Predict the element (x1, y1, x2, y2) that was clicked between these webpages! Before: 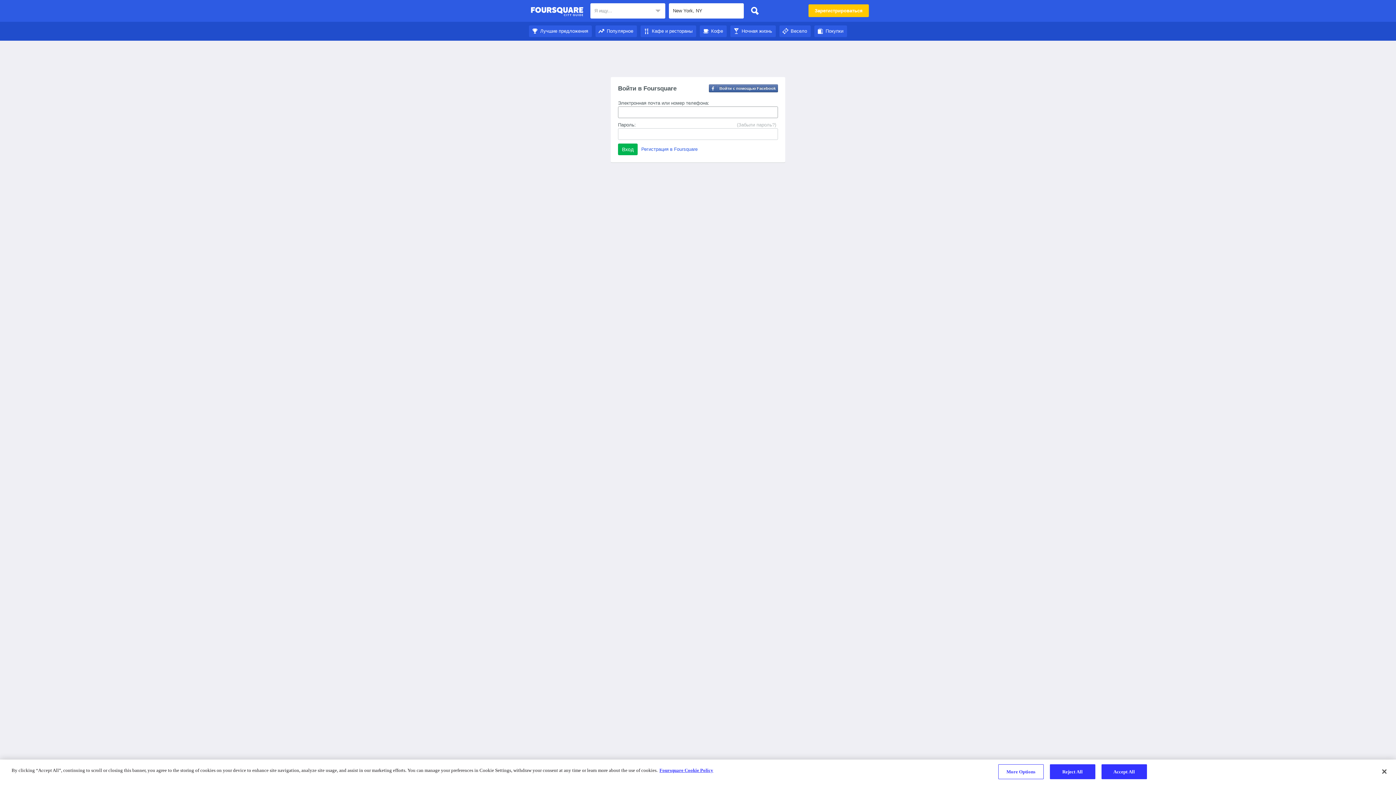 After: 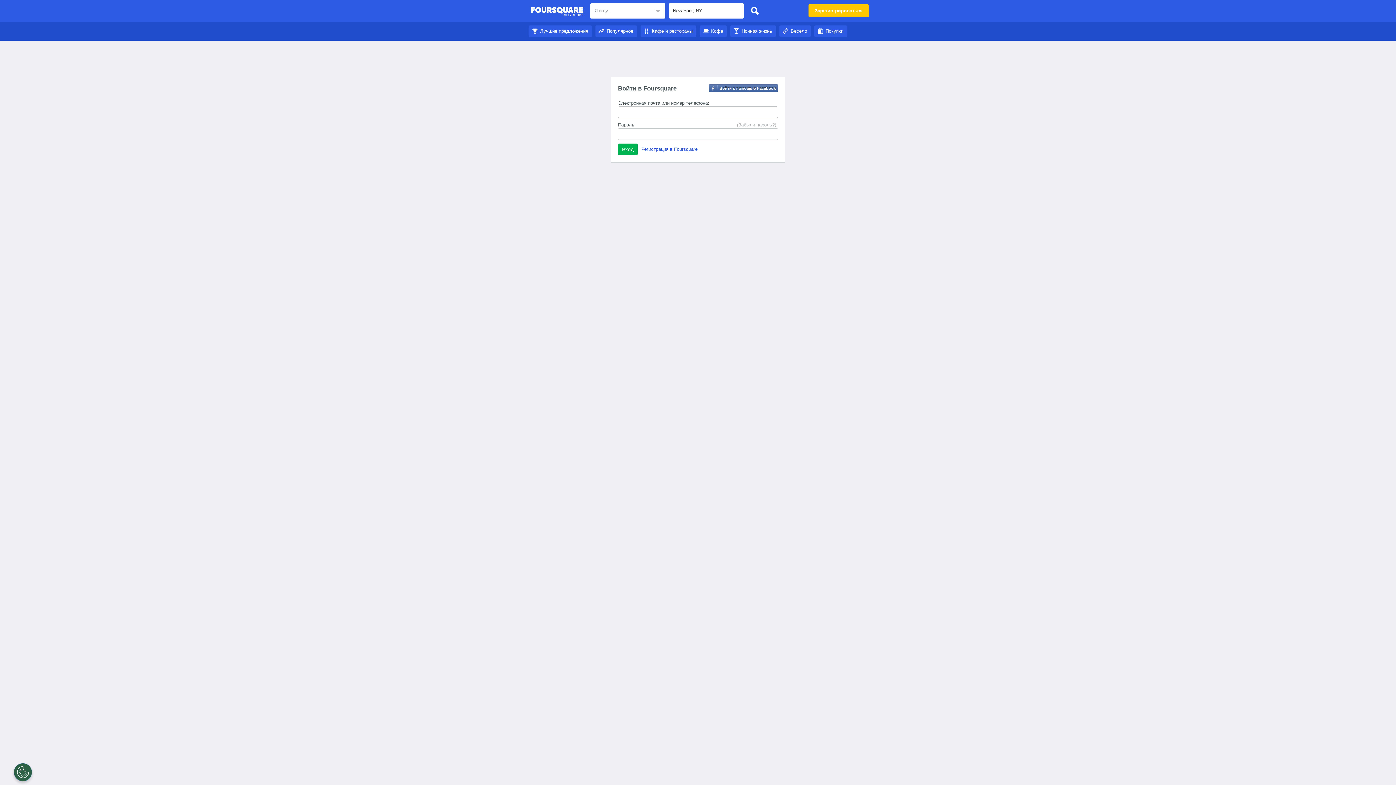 Action: label: Популярное bbox: (595, 28, 637, 33)